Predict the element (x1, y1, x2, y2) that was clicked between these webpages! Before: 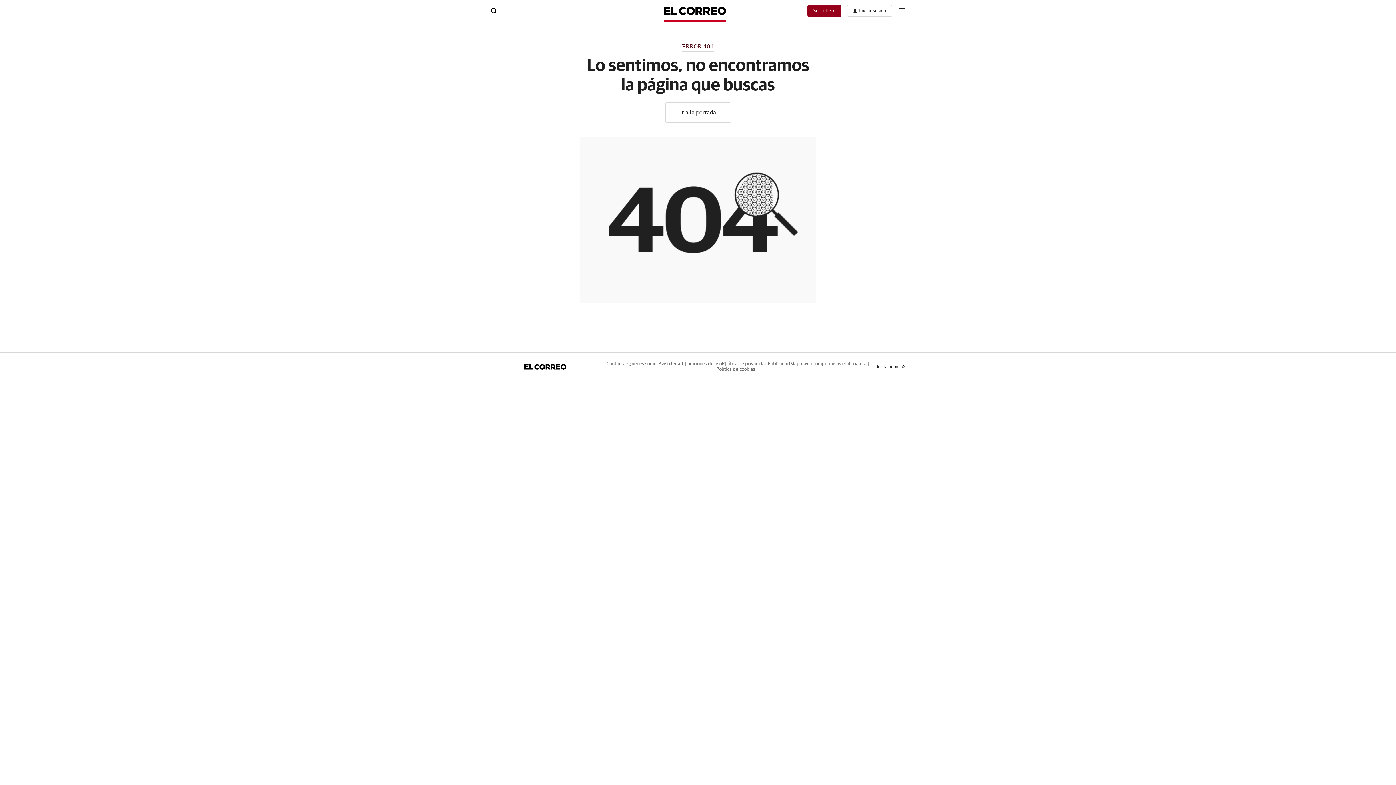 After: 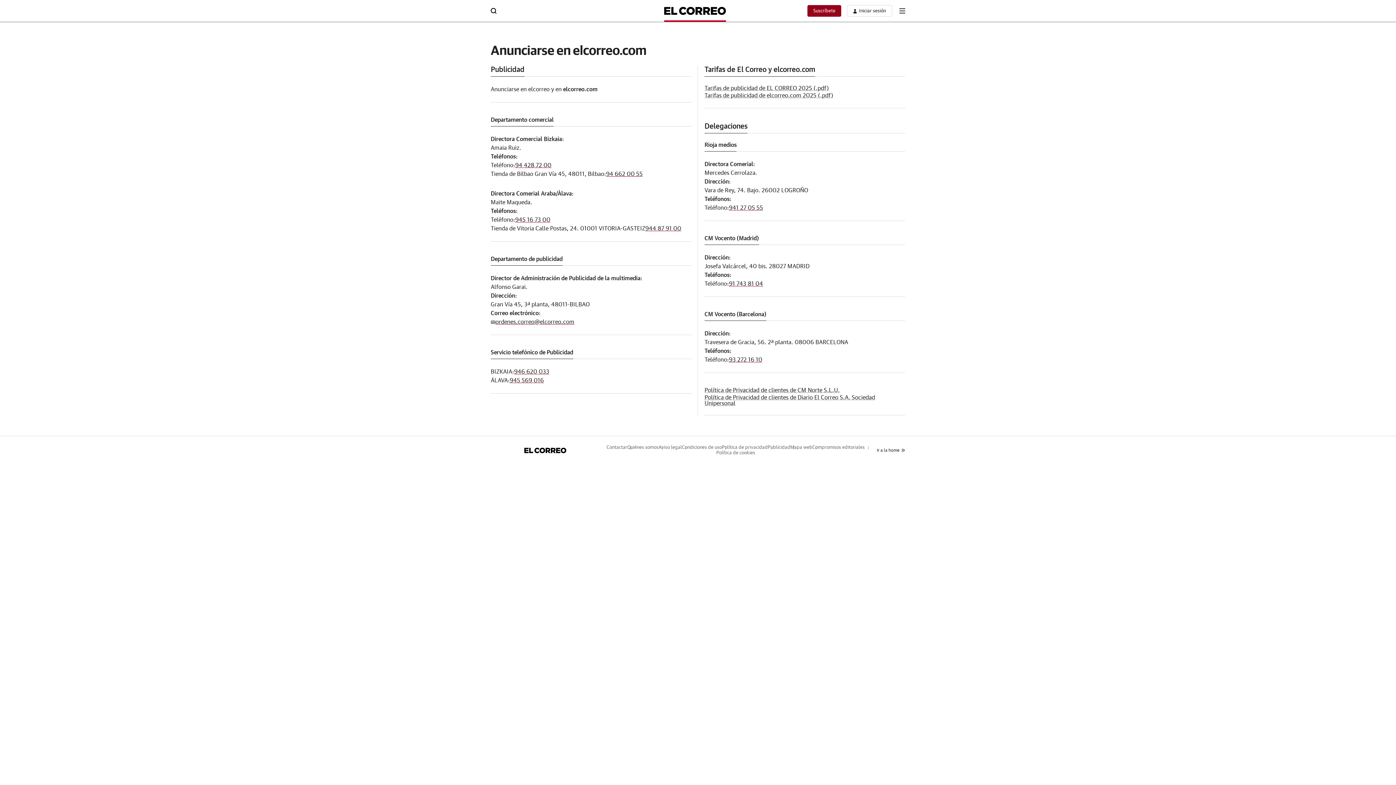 Action: label: Publicidad bbox: (767, 361, 790, 366)